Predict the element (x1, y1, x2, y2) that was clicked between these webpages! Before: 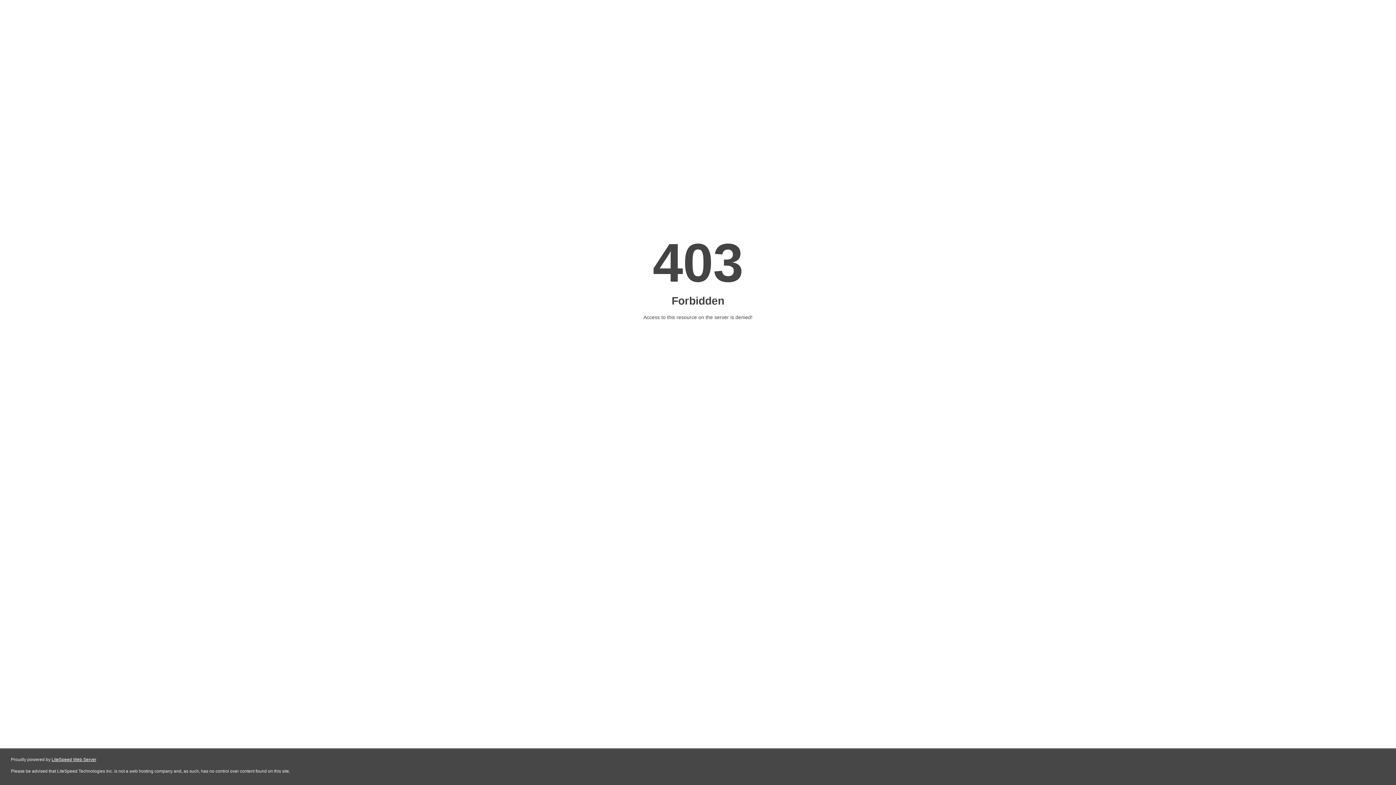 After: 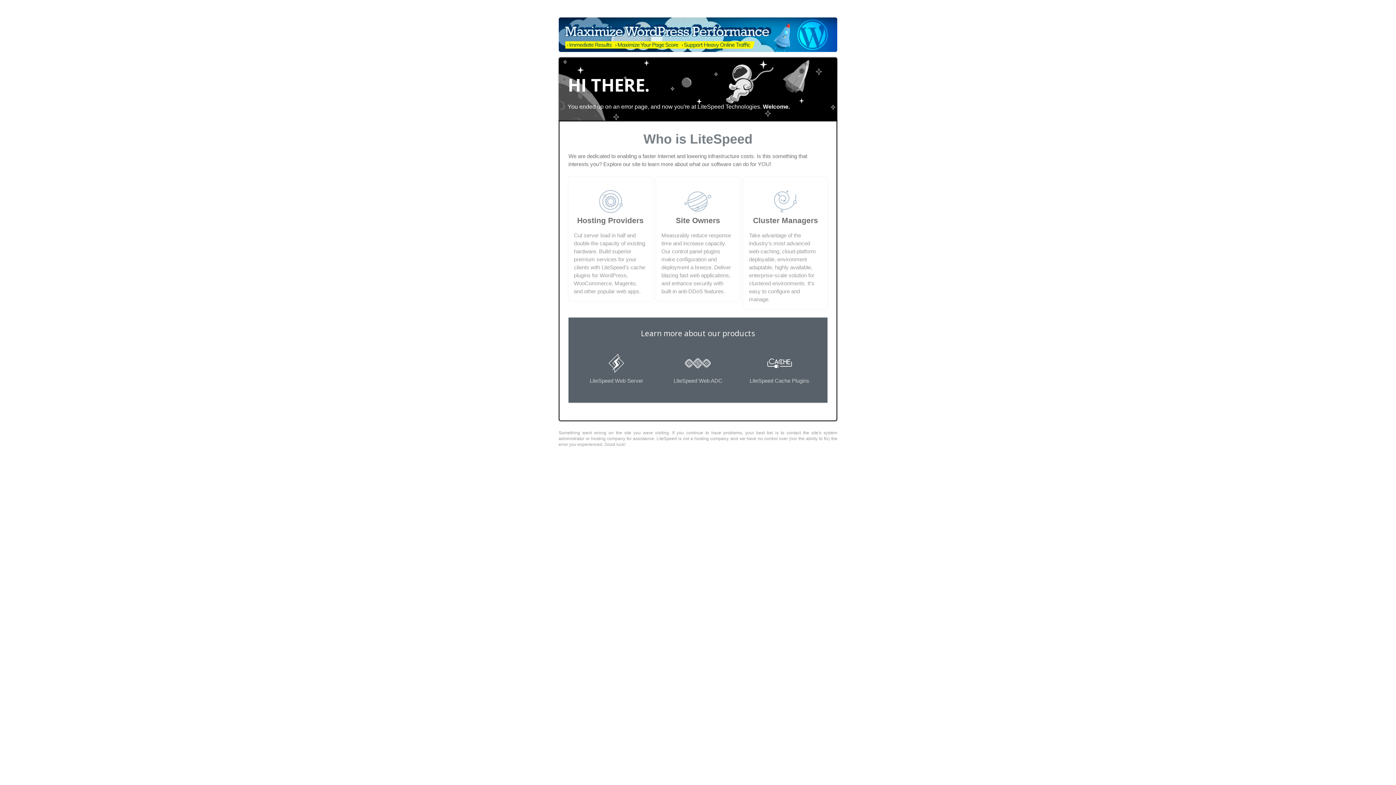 Action: label: LiteSpeed Web Server bbox: (51, 757, 96, 762)